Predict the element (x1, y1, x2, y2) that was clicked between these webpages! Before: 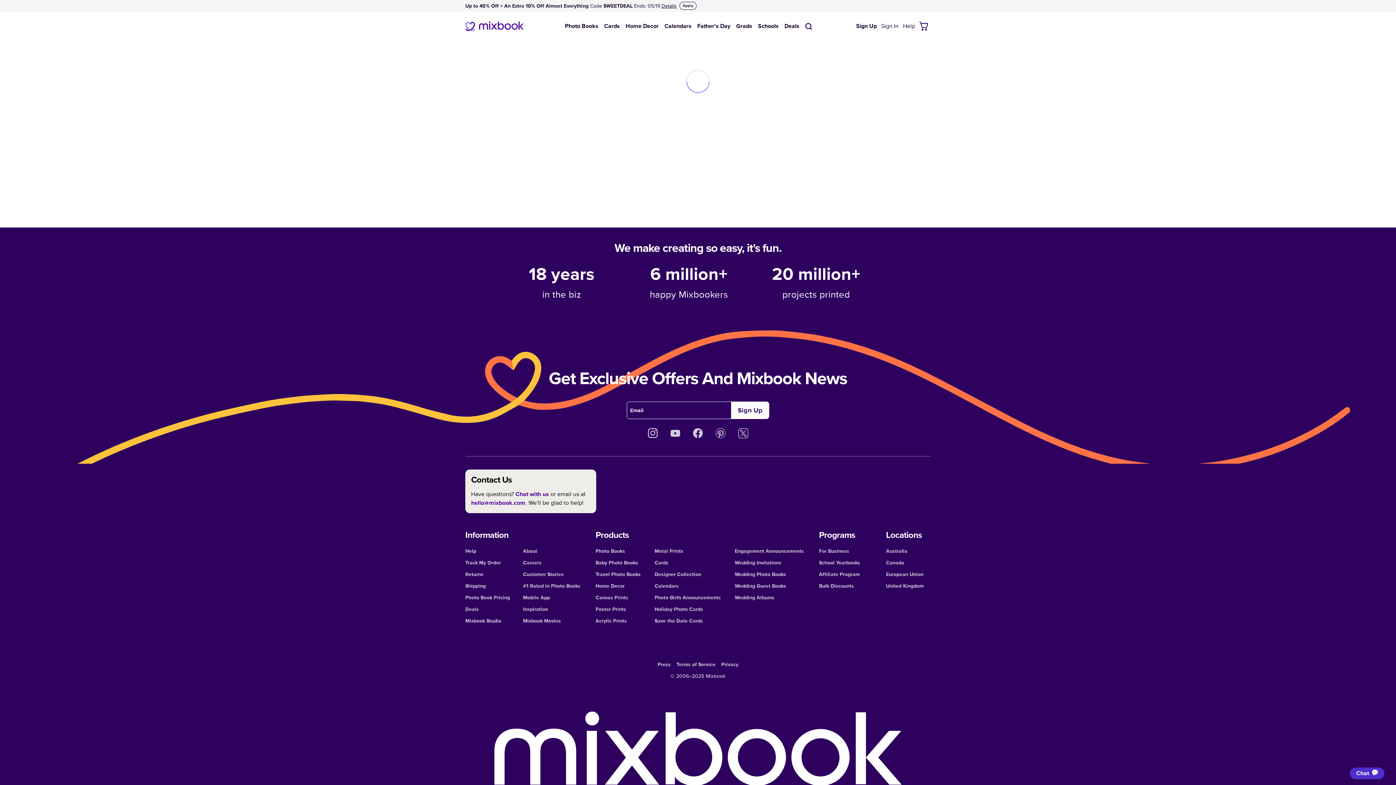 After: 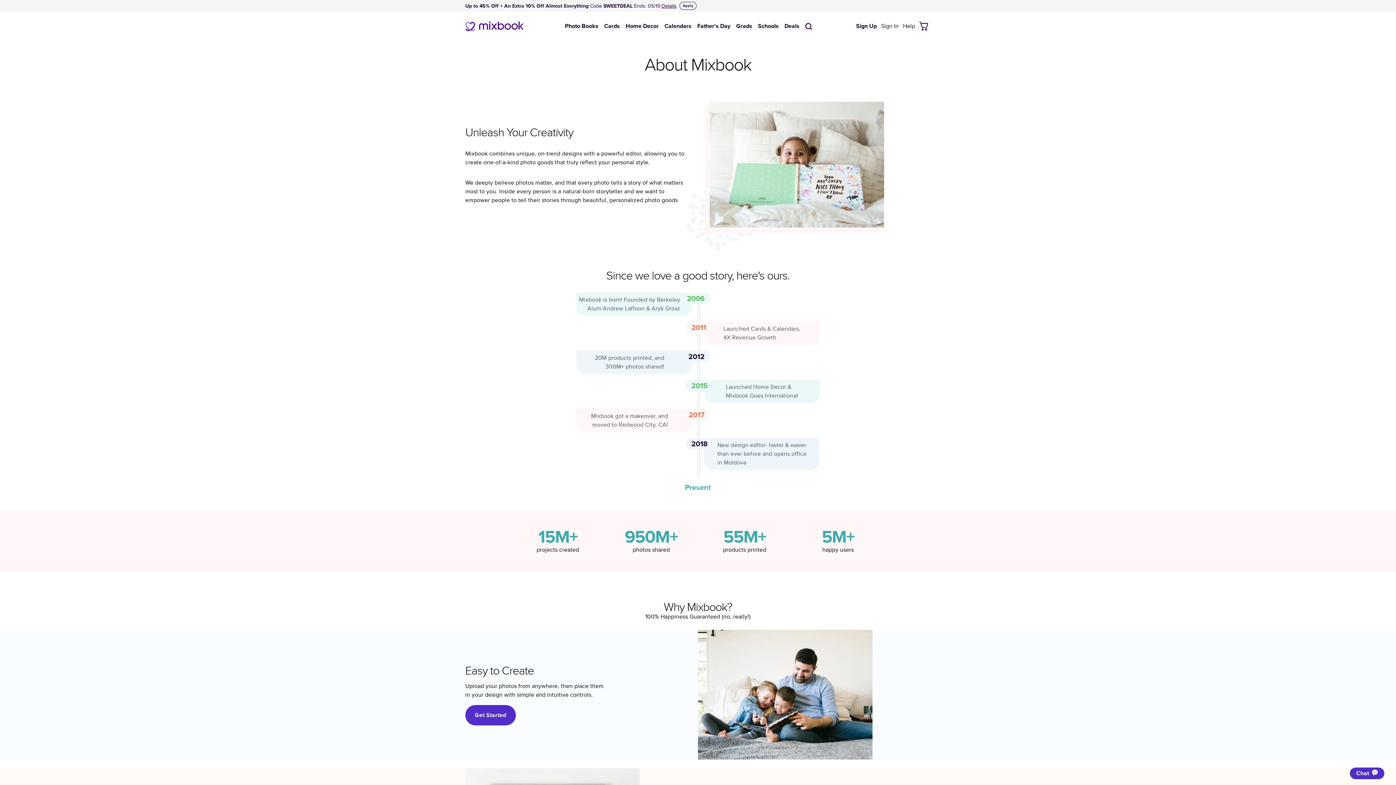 Action: label: About bbox: (523, 547, 537, 554)